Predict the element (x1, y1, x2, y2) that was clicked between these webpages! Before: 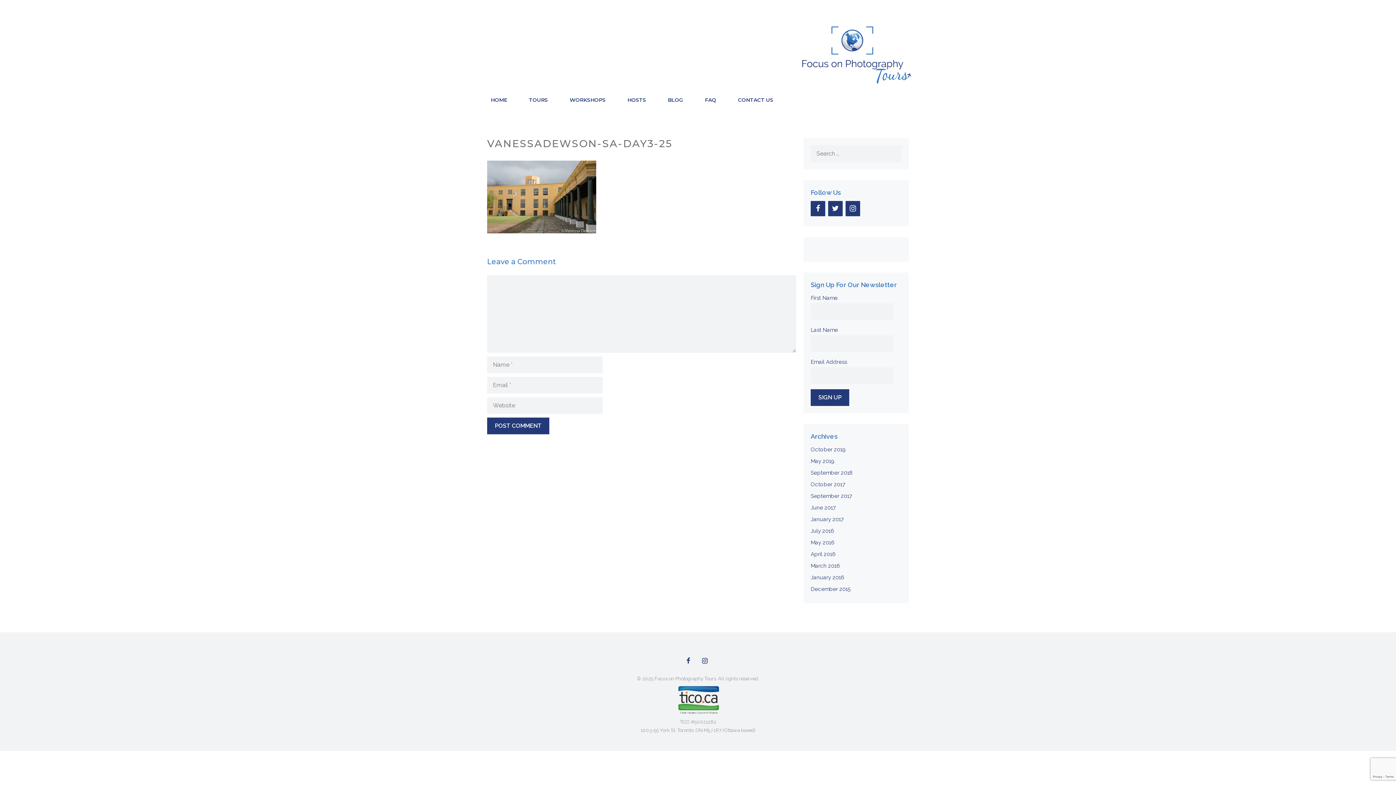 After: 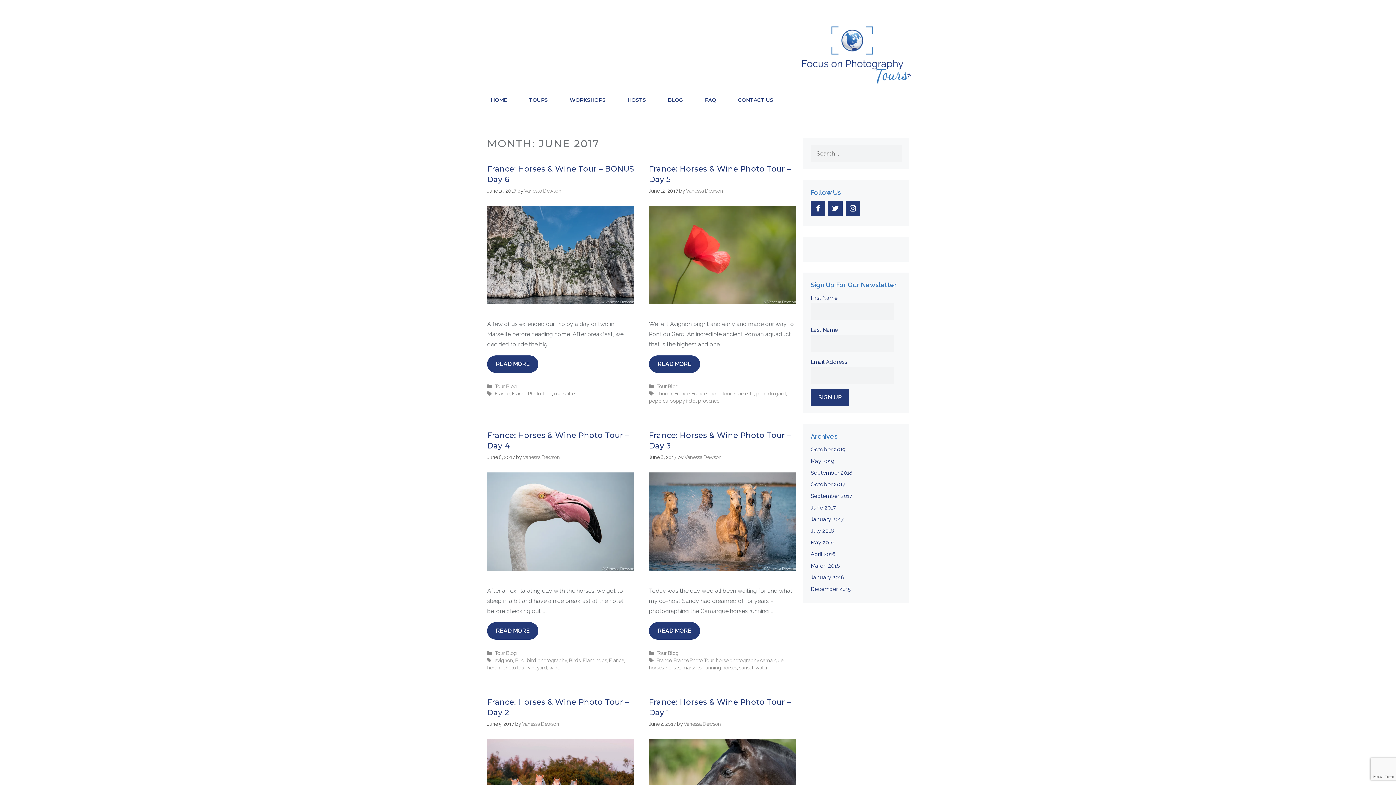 Action: bbox: (810, 504, 836, 511) label: June 2017